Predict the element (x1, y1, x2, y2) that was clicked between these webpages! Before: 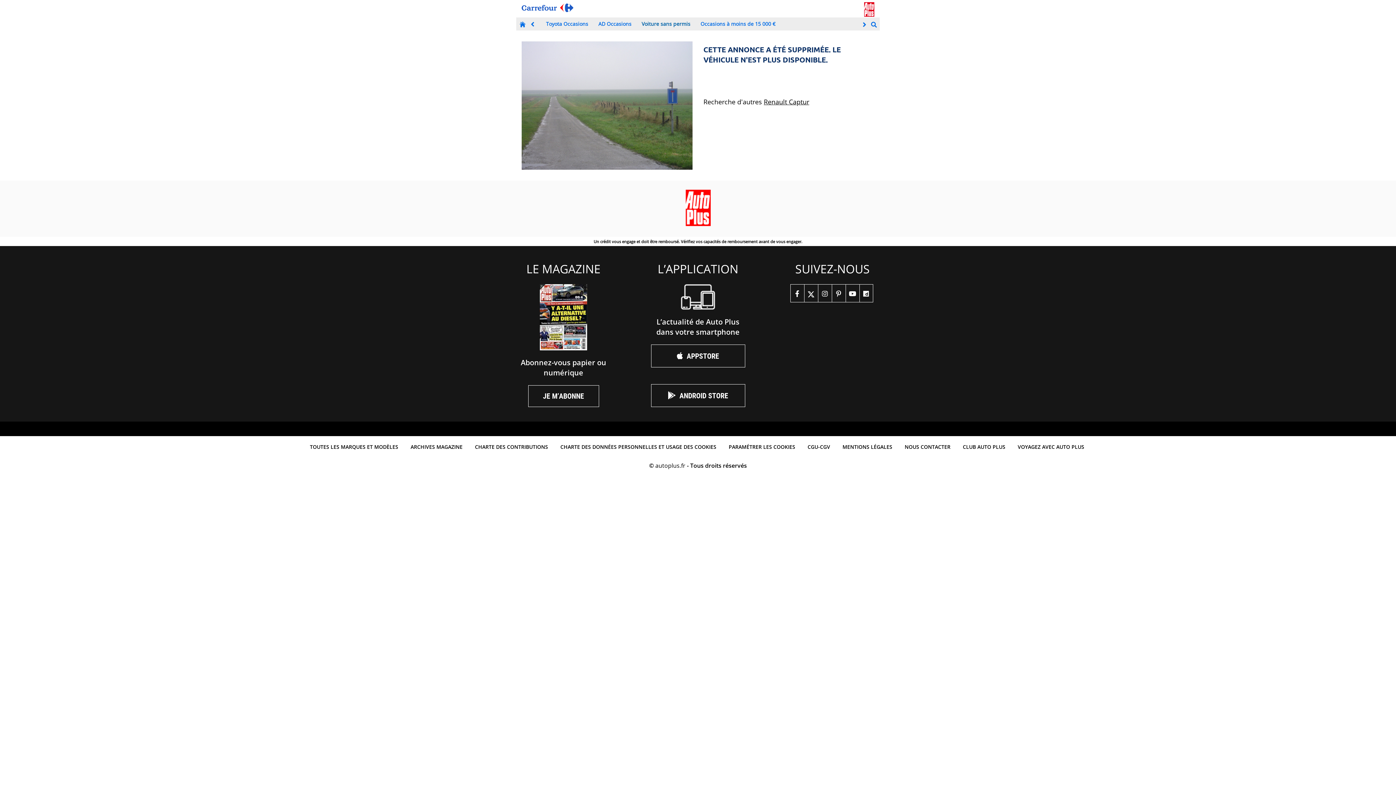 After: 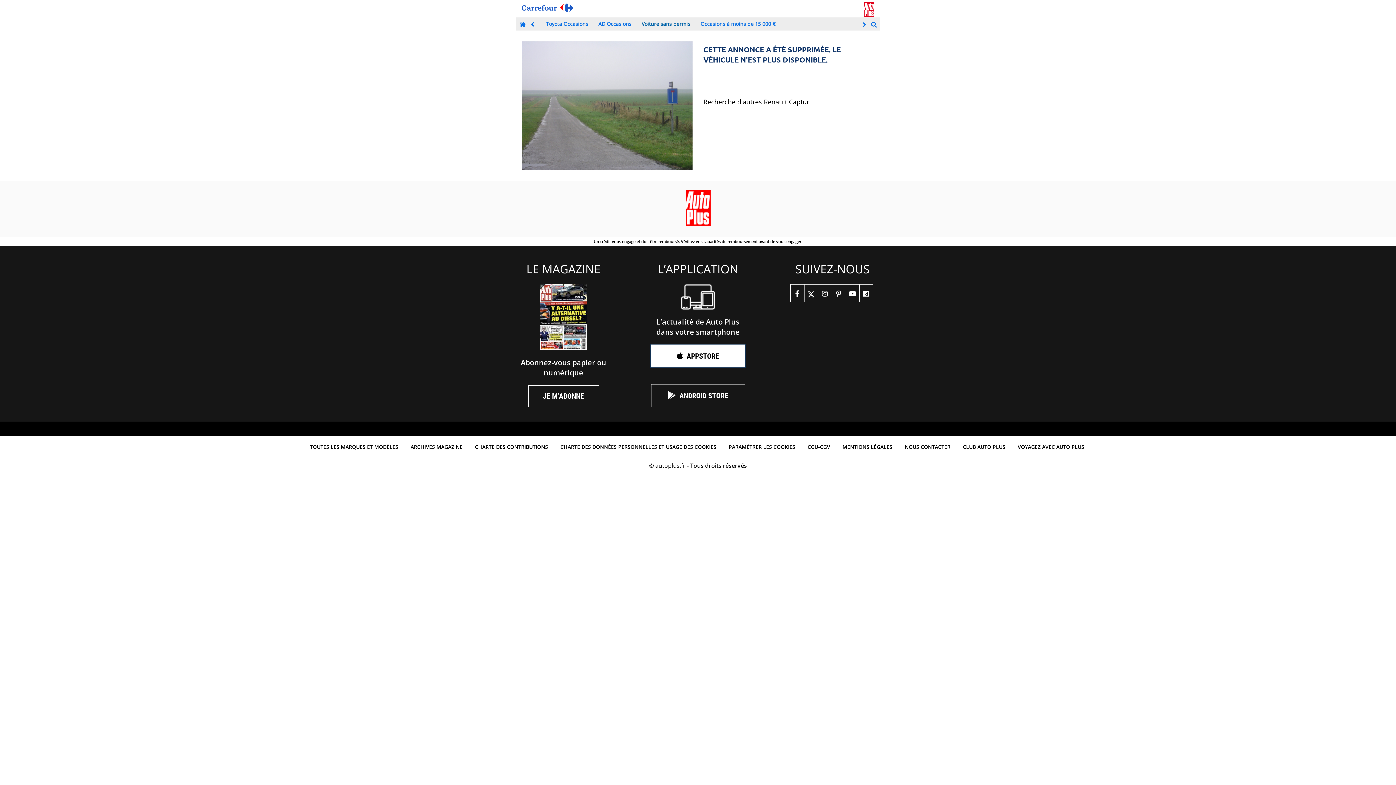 Action: label: APPSTORE bbox: (651, 344, 745, 367)